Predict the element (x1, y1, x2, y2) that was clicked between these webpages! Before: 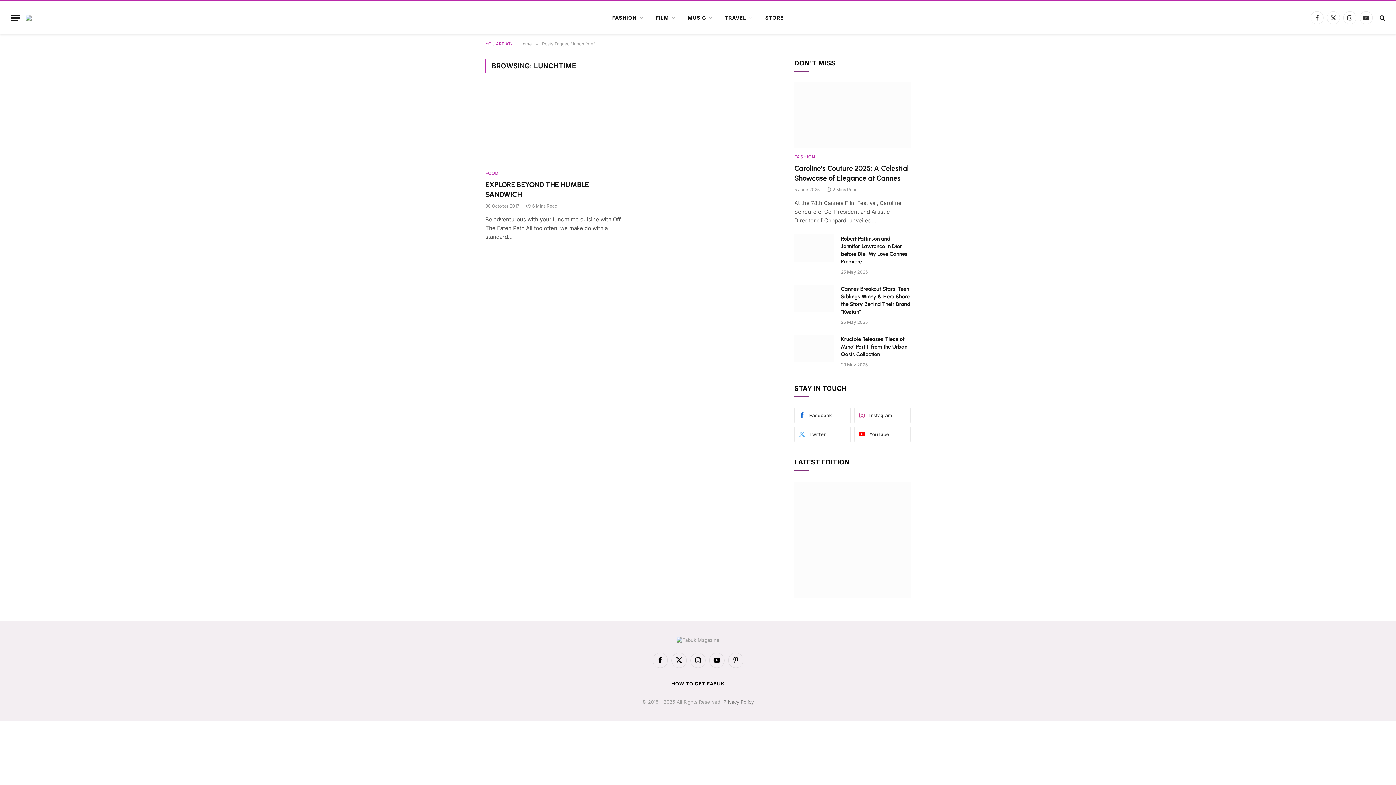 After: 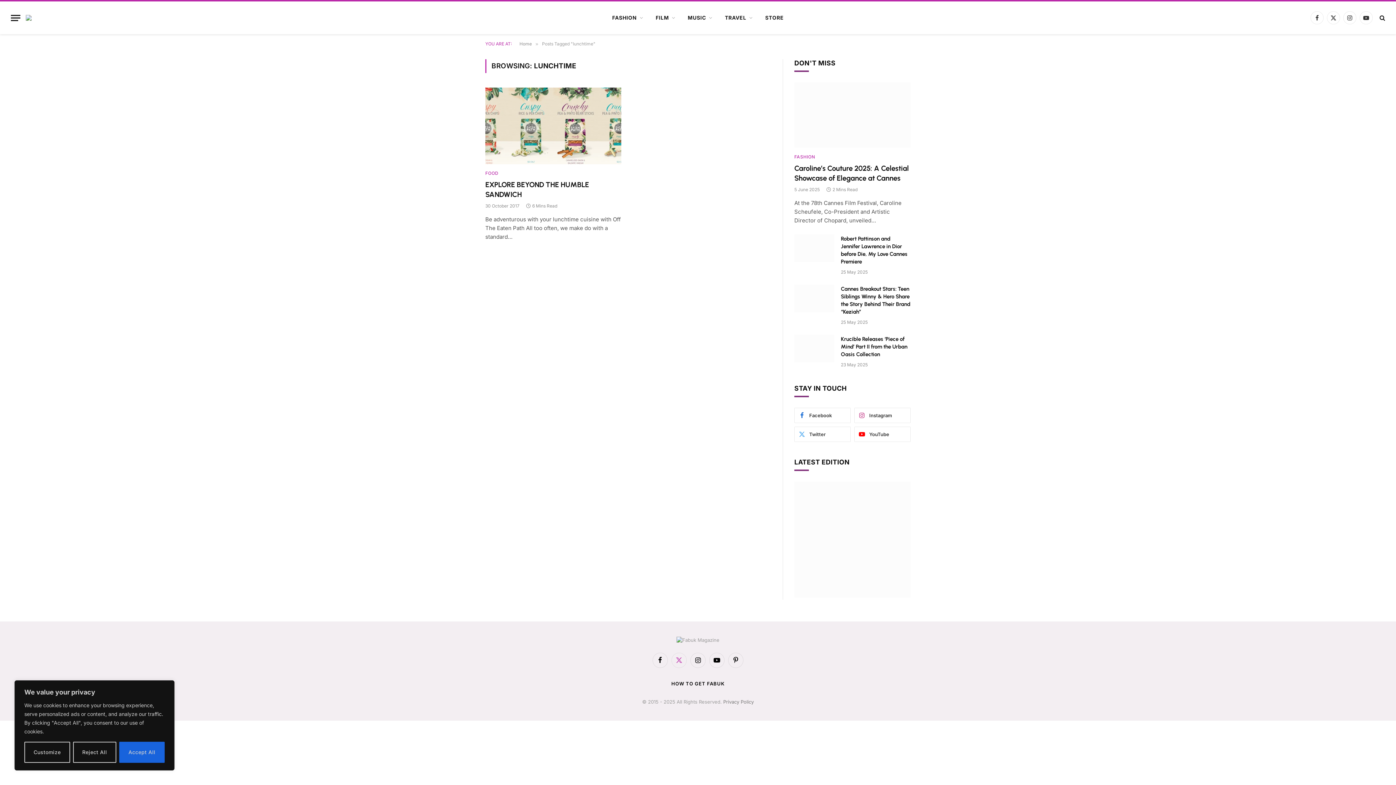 Action: bbox: (671, 653, 686, 668) label: X (Twitter)